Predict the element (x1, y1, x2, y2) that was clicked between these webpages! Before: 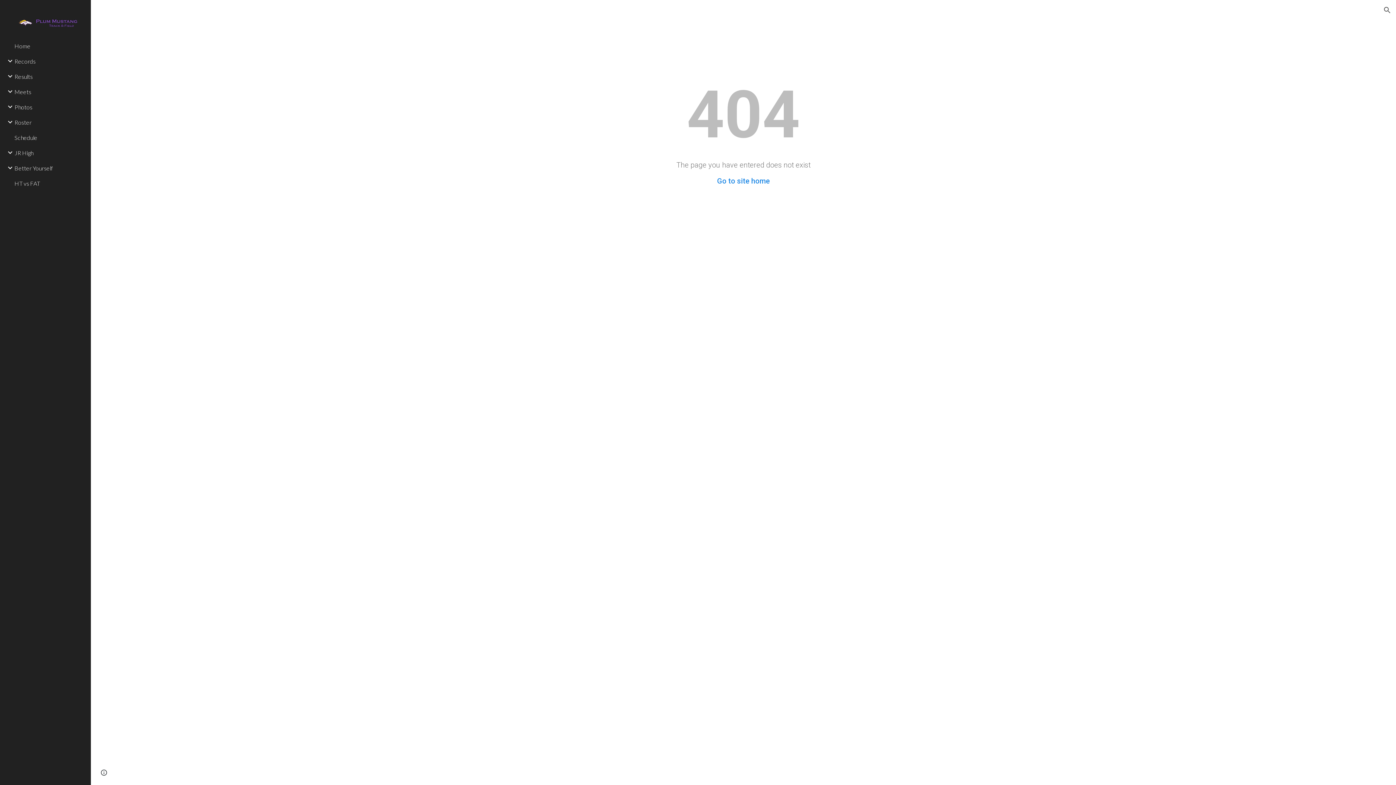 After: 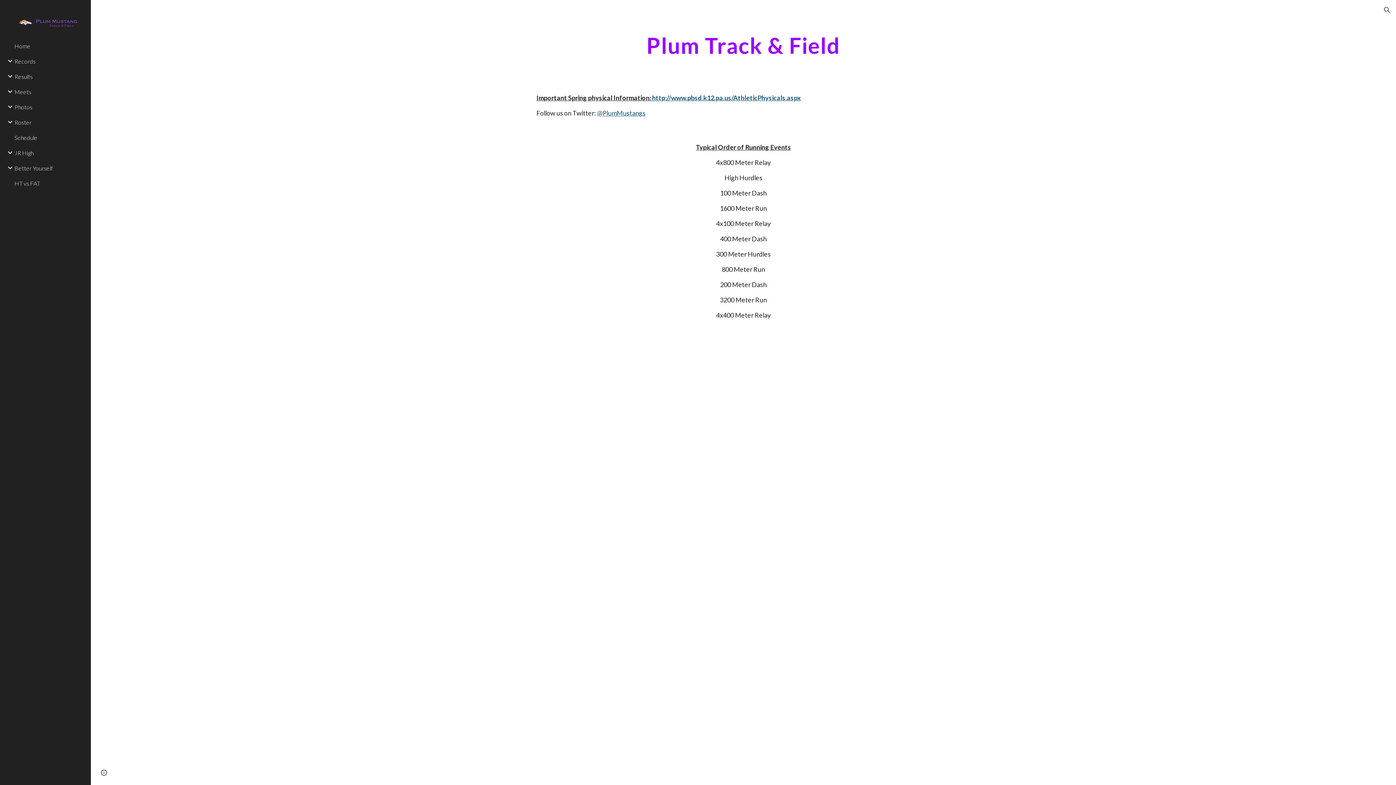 Action: label: Home bbox: (13, 38, 86, 53)